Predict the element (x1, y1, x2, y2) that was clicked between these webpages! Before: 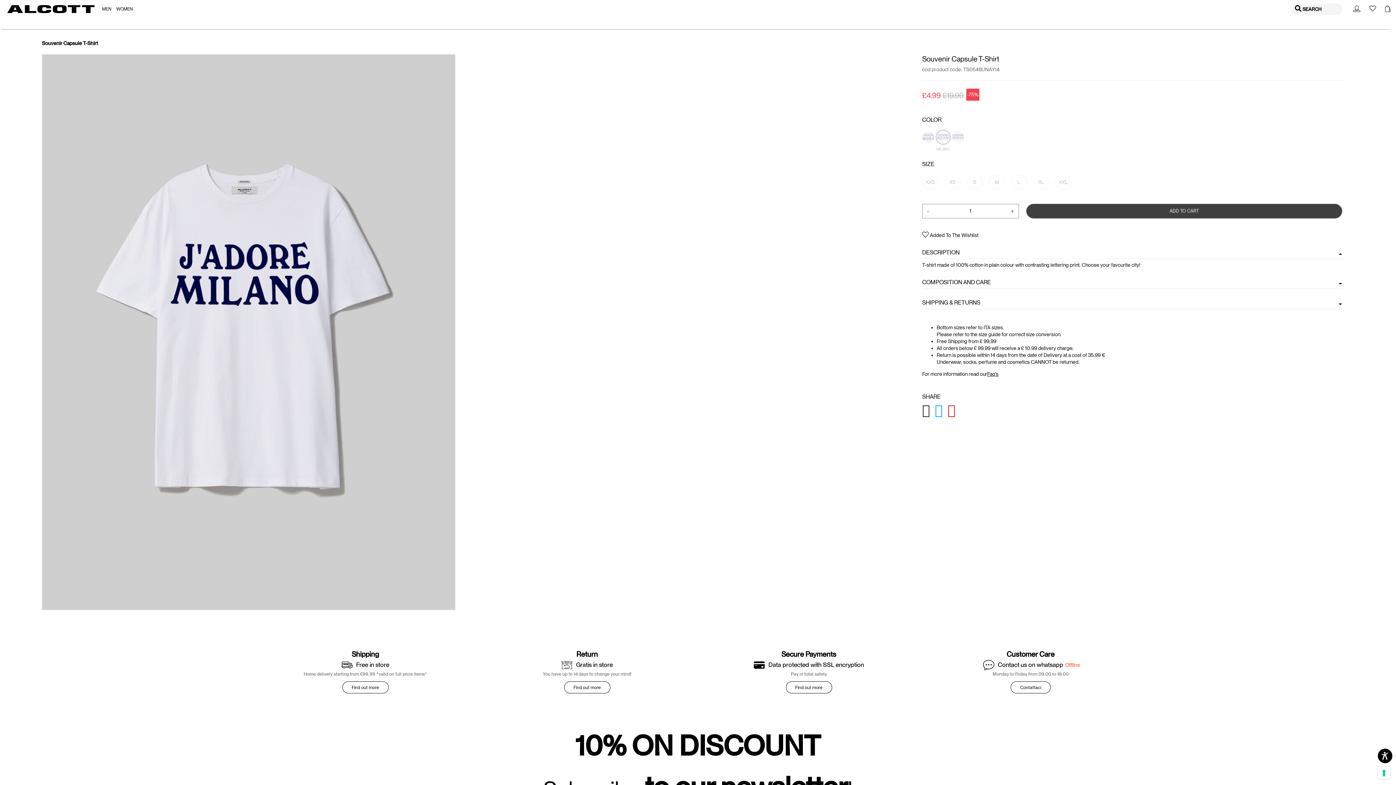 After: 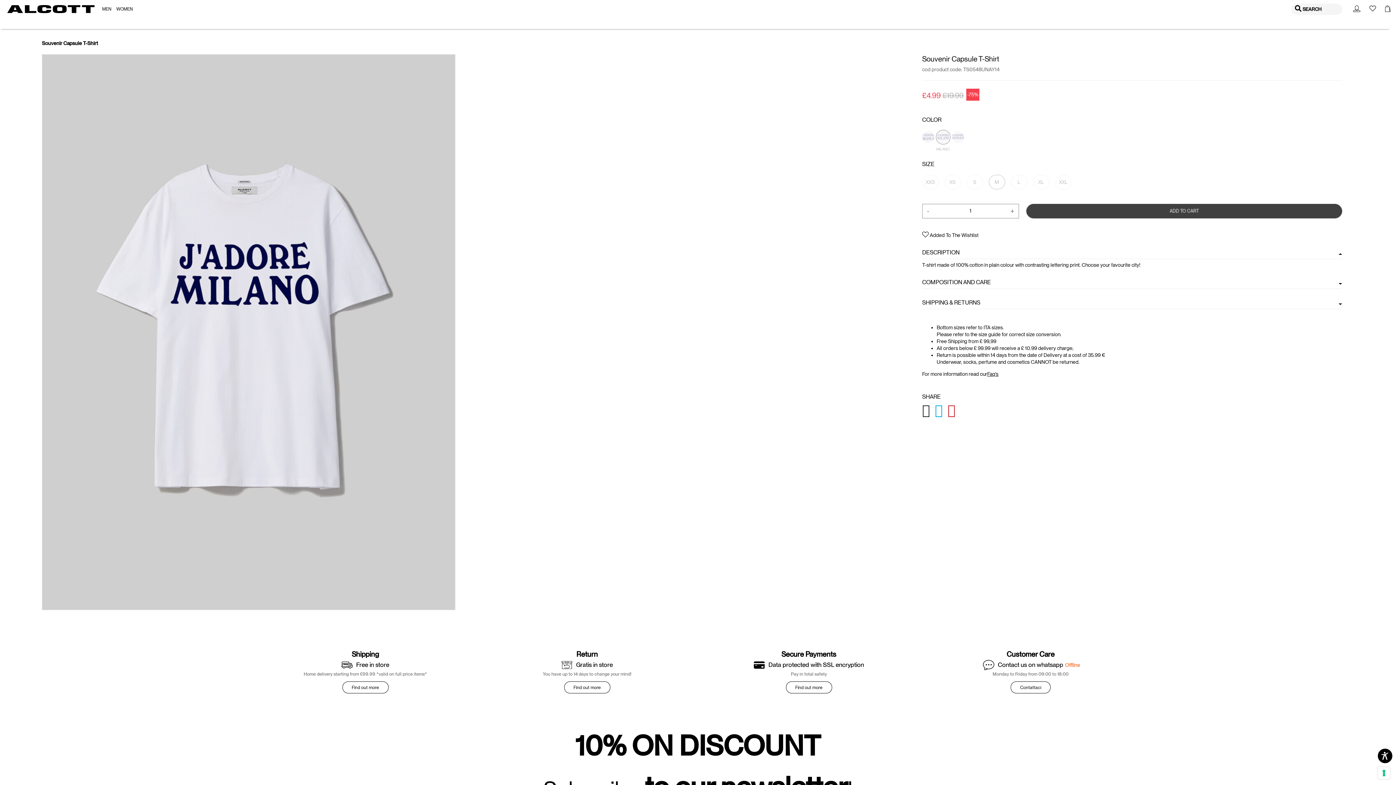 Action: label: M  bbox: (988, 176, 1011, 182)